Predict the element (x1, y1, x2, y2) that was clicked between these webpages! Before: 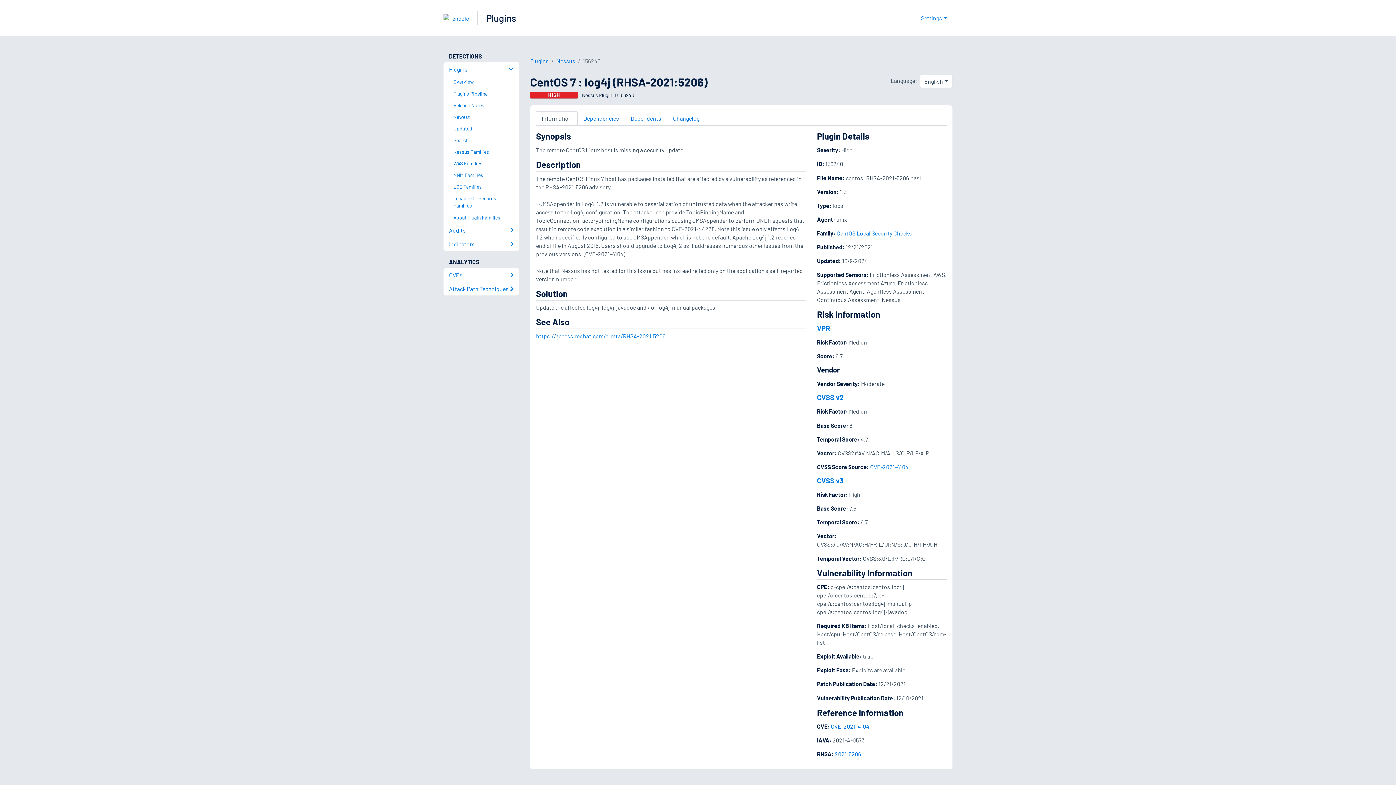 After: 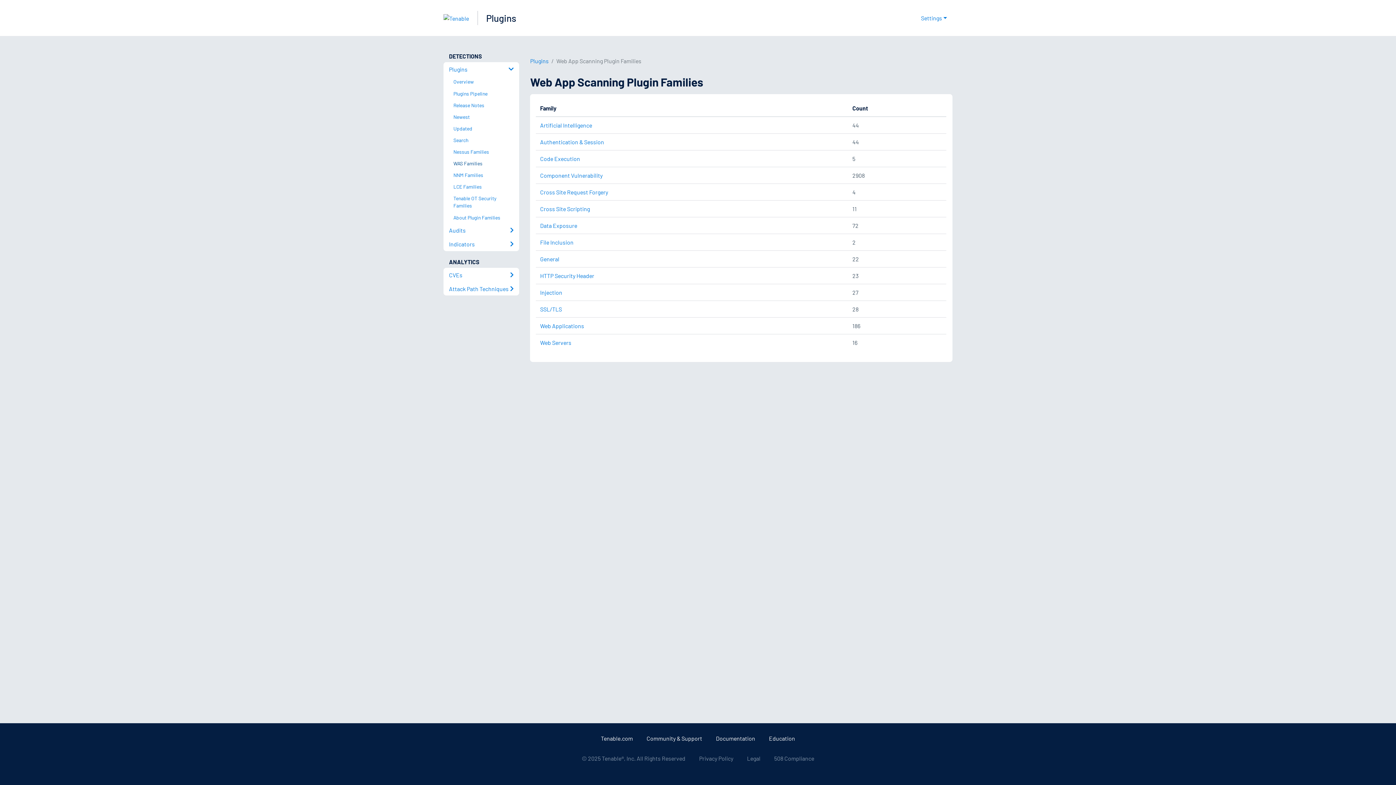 Action: bbox: (449, 157, 519, 169) label: WAS Families